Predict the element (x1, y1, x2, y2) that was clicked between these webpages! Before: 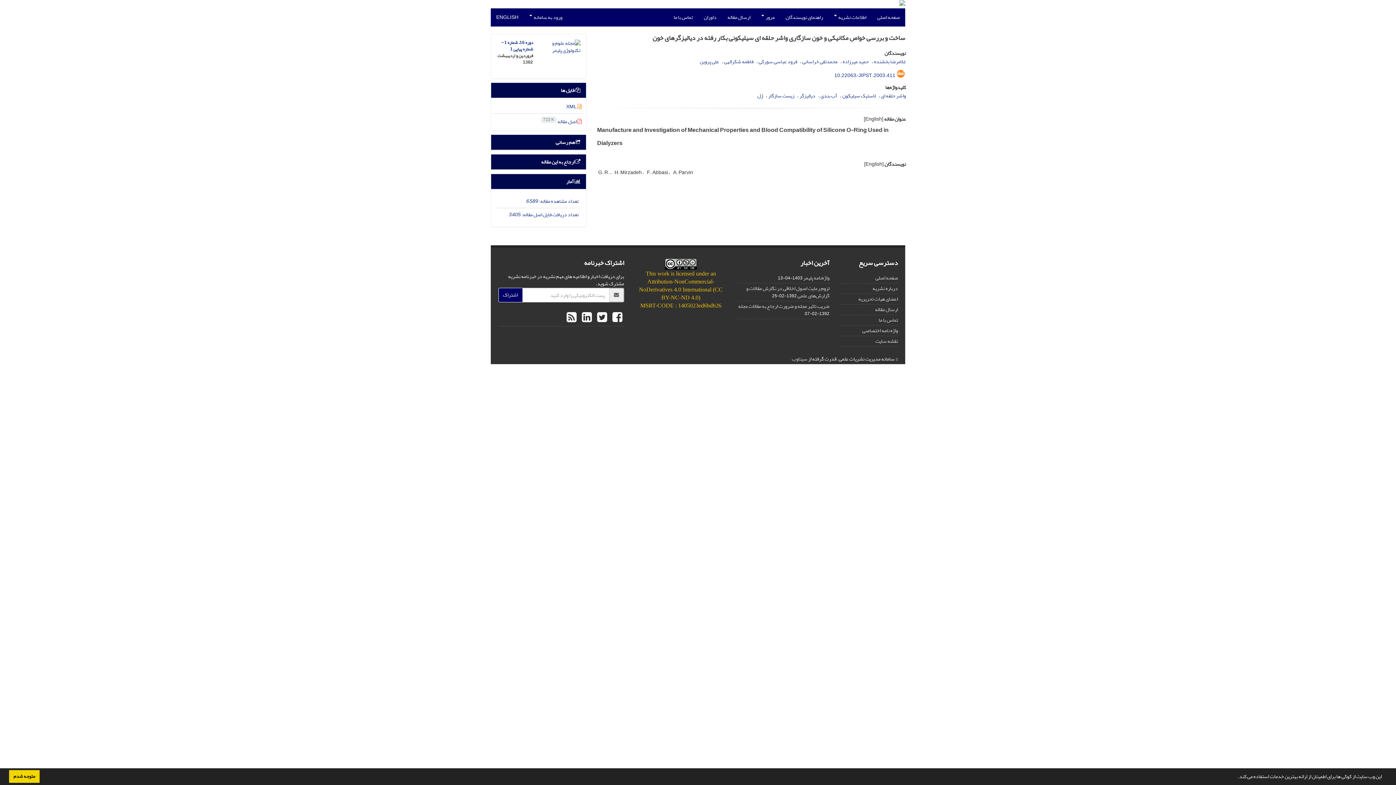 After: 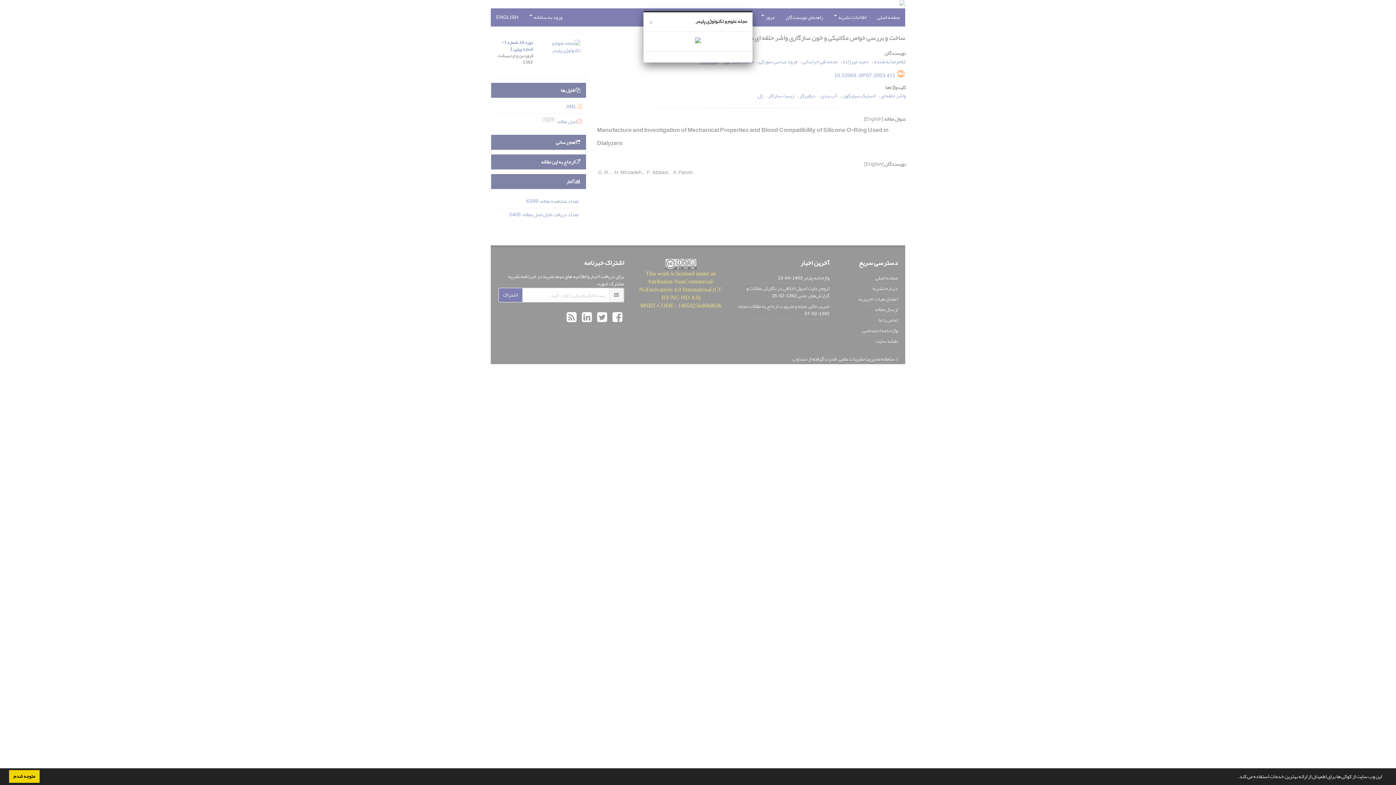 Action: bbox: (544, 43, 580, 53)